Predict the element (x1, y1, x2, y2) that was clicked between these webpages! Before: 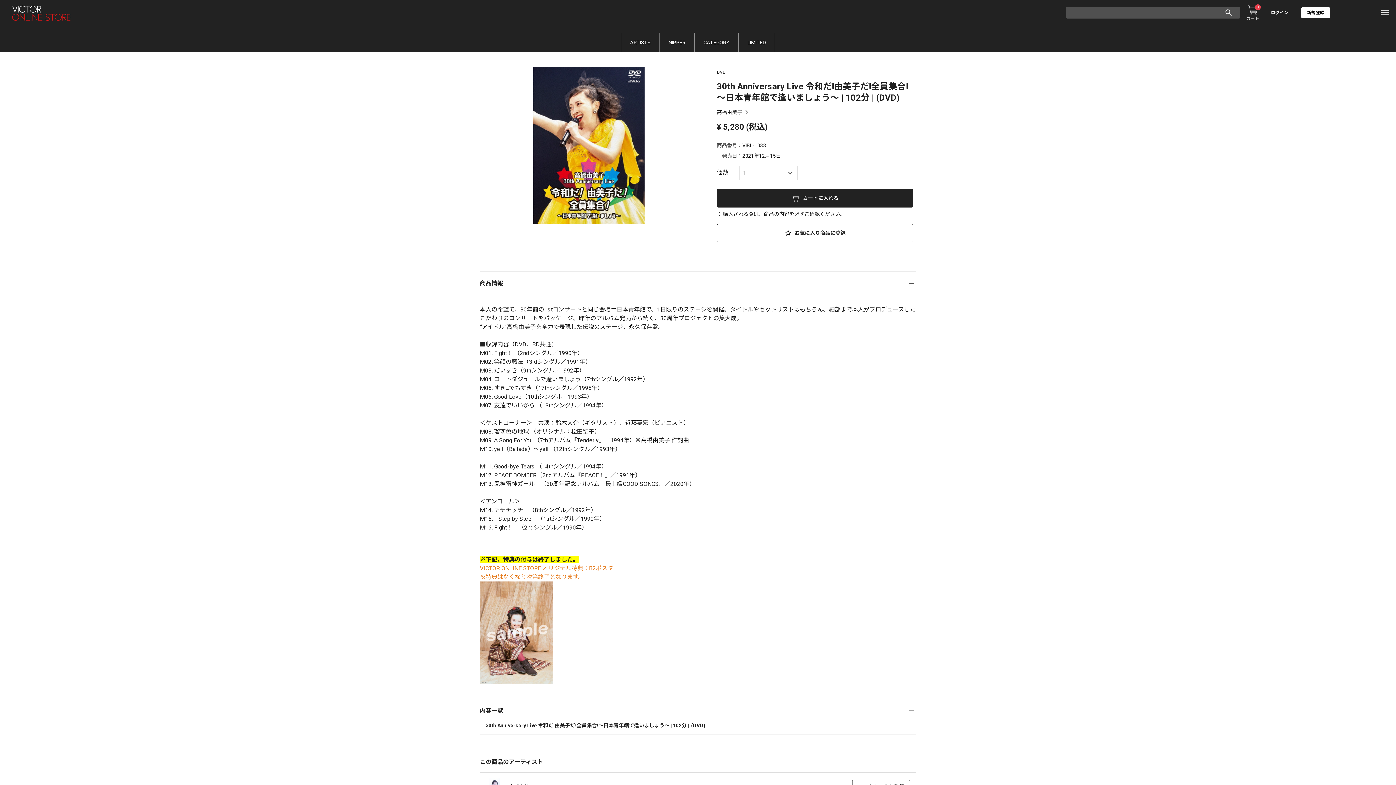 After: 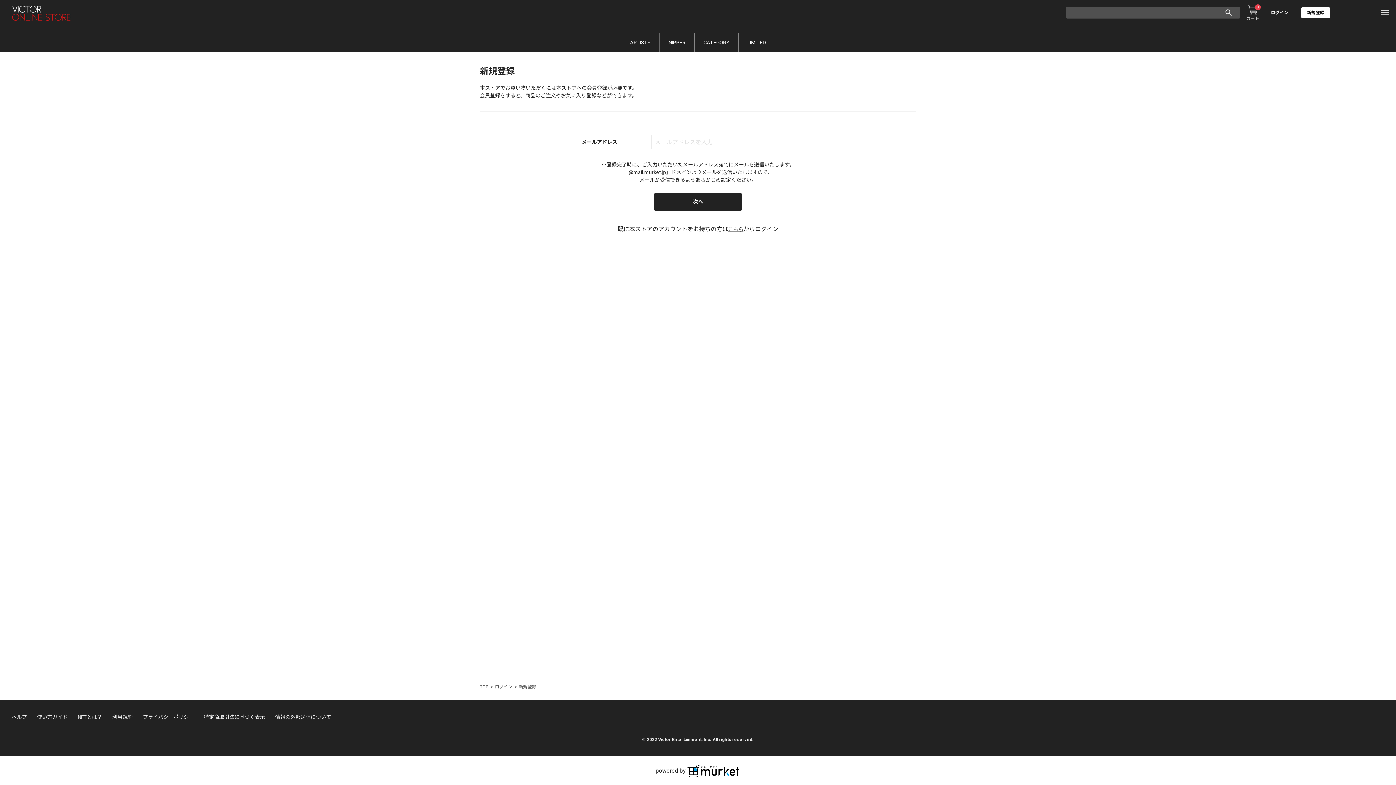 Action: label: 新規登録 bbox: (1301, 7, 1330, 18)